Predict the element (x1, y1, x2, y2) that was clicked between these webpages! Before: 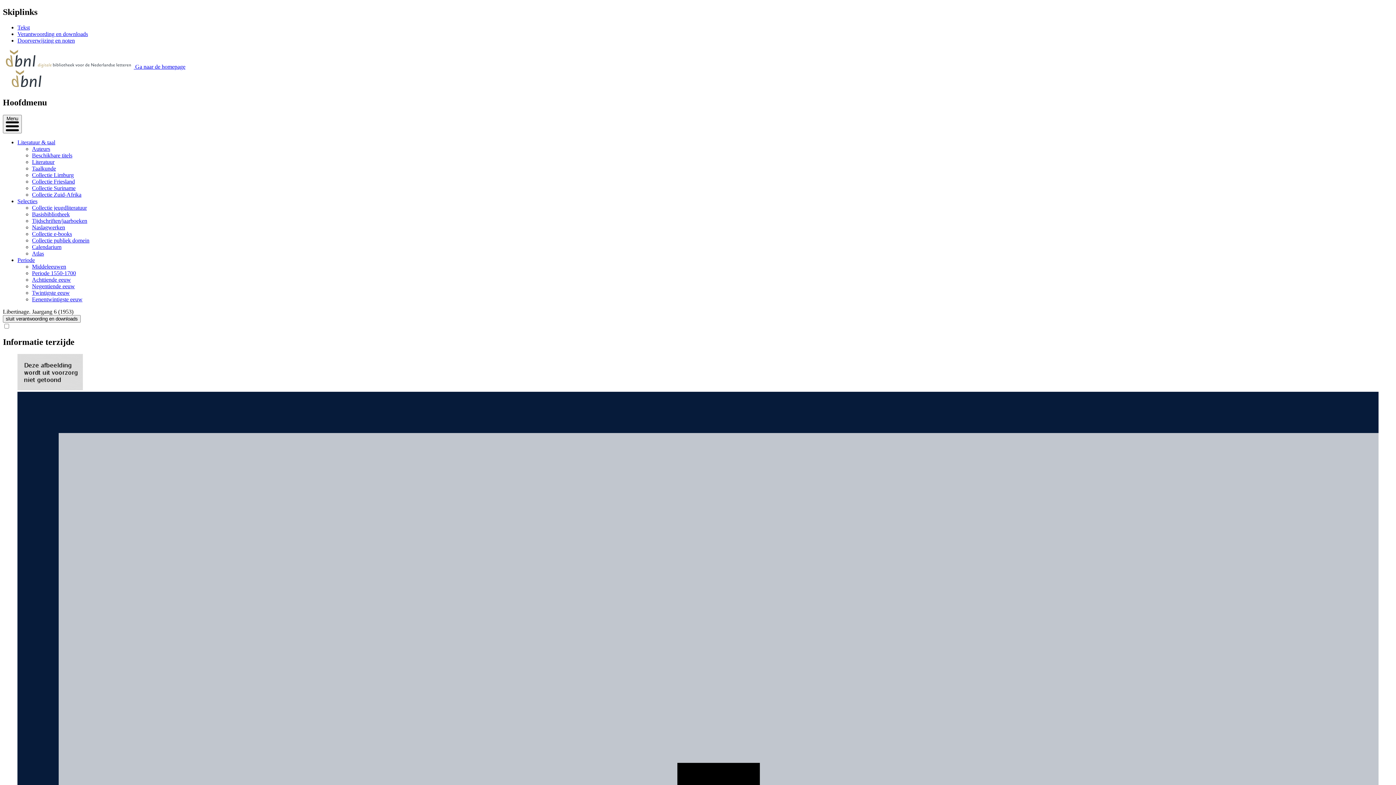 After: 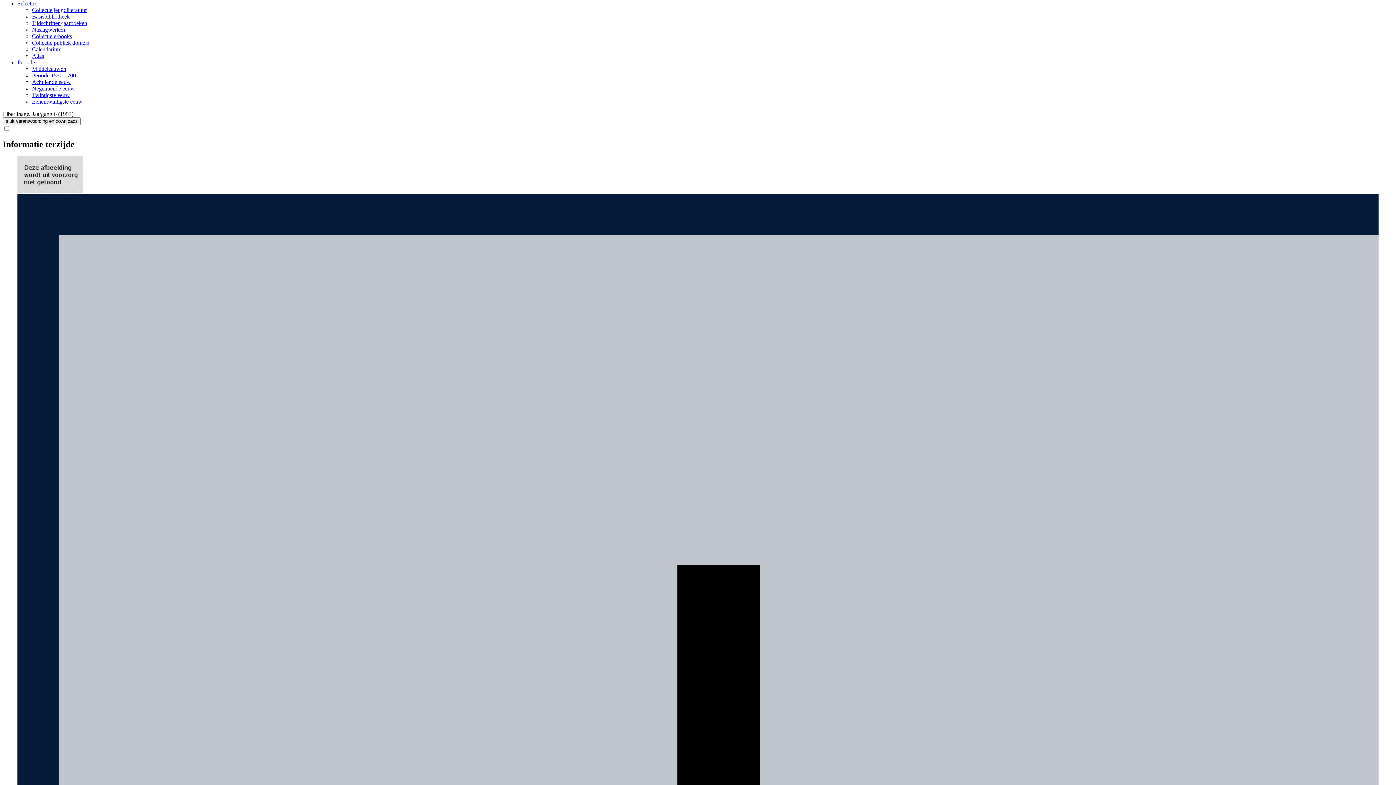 Action: label: Selecties bbox: (17, 198, 37, 204)